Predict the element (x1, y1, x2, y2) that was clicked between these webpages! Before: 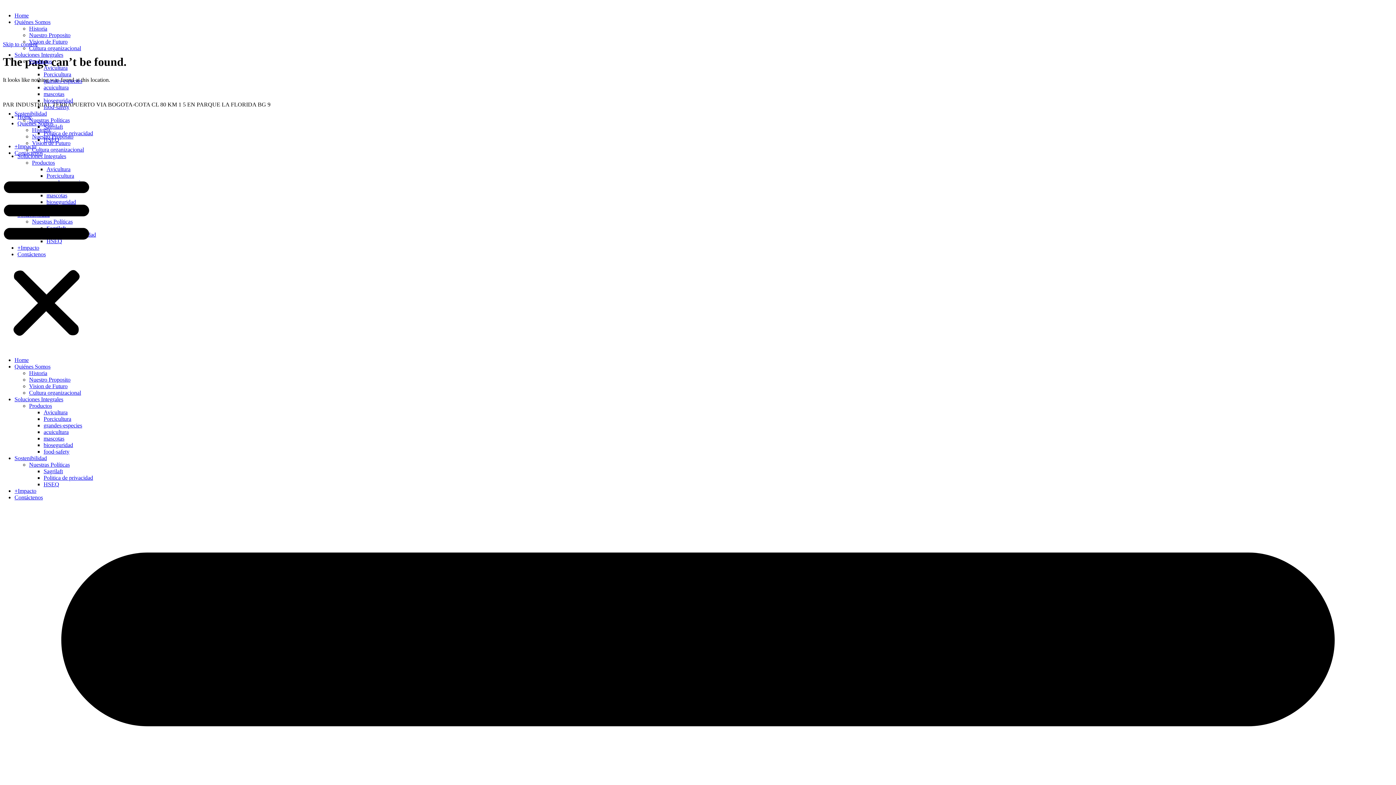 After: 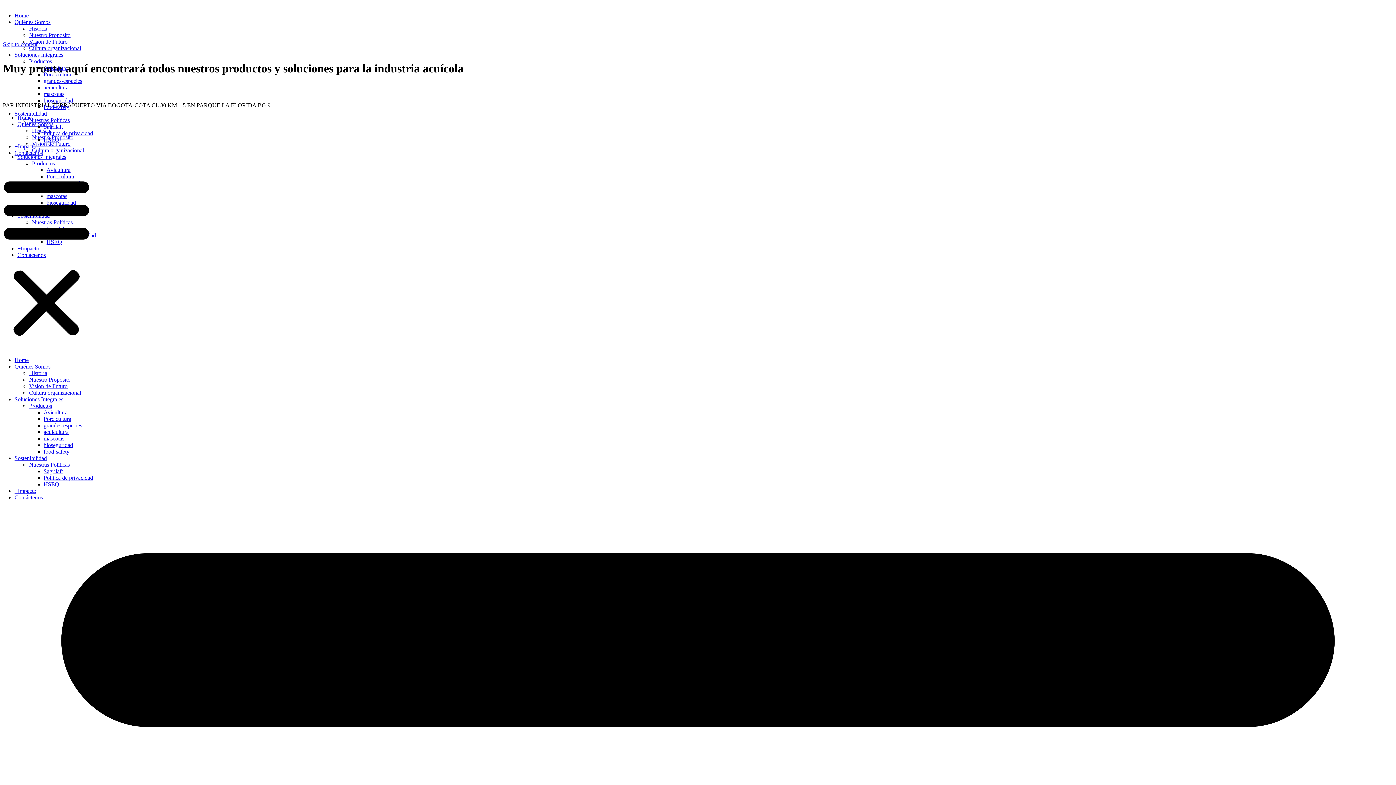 Action: bbox: (43, 429, 68, 435) label: acuicultura